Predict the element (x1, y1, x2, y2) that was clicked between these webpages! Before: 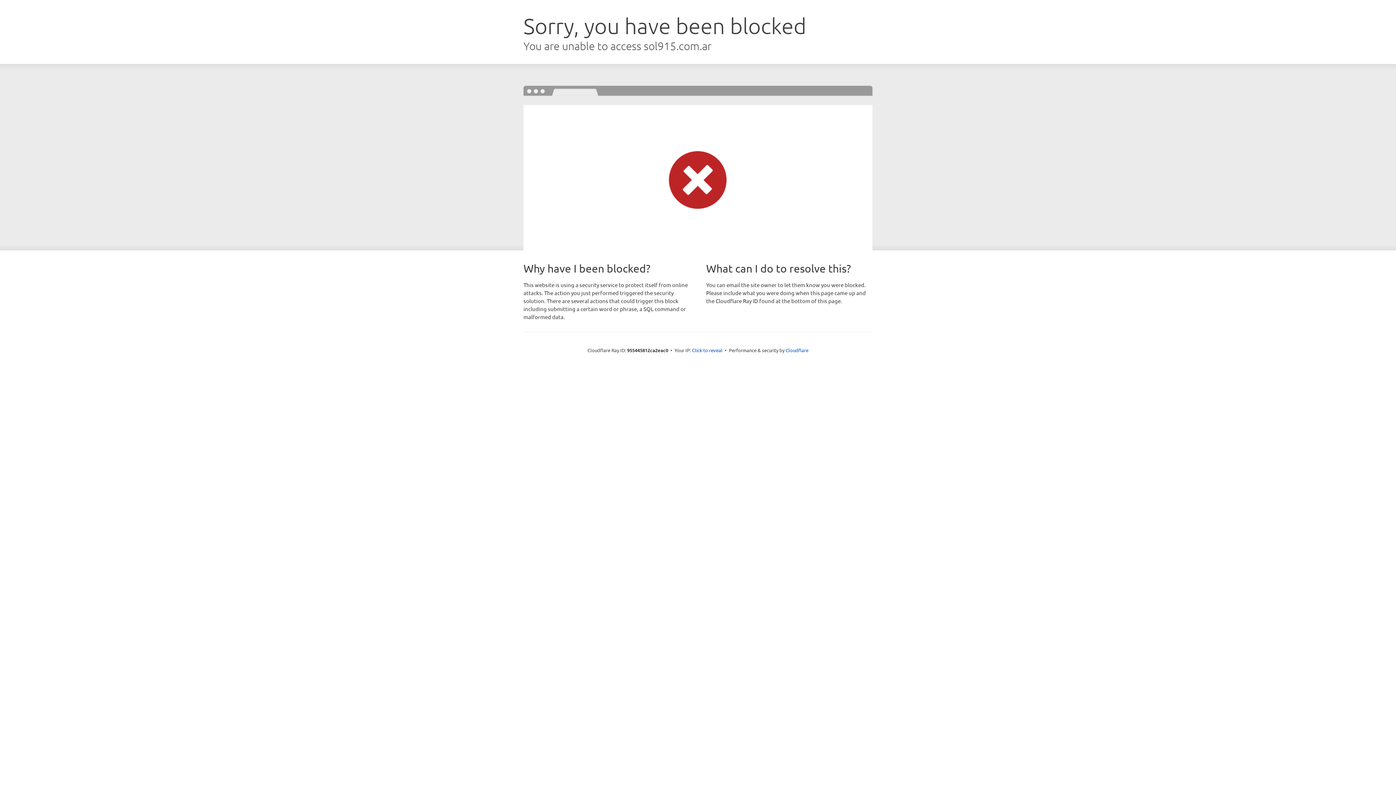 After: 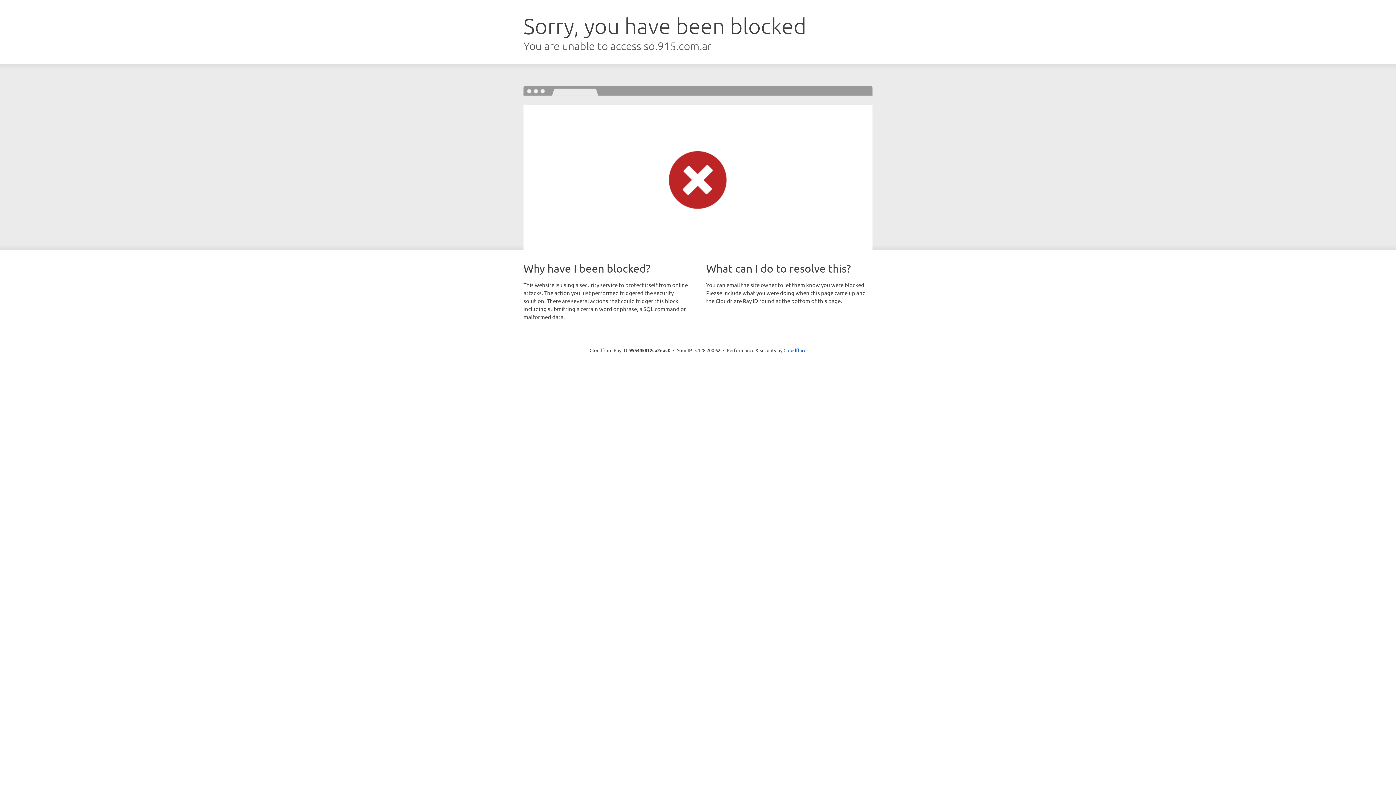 Action: label: Click to reveal bbox: (692, 346, 722, 353)